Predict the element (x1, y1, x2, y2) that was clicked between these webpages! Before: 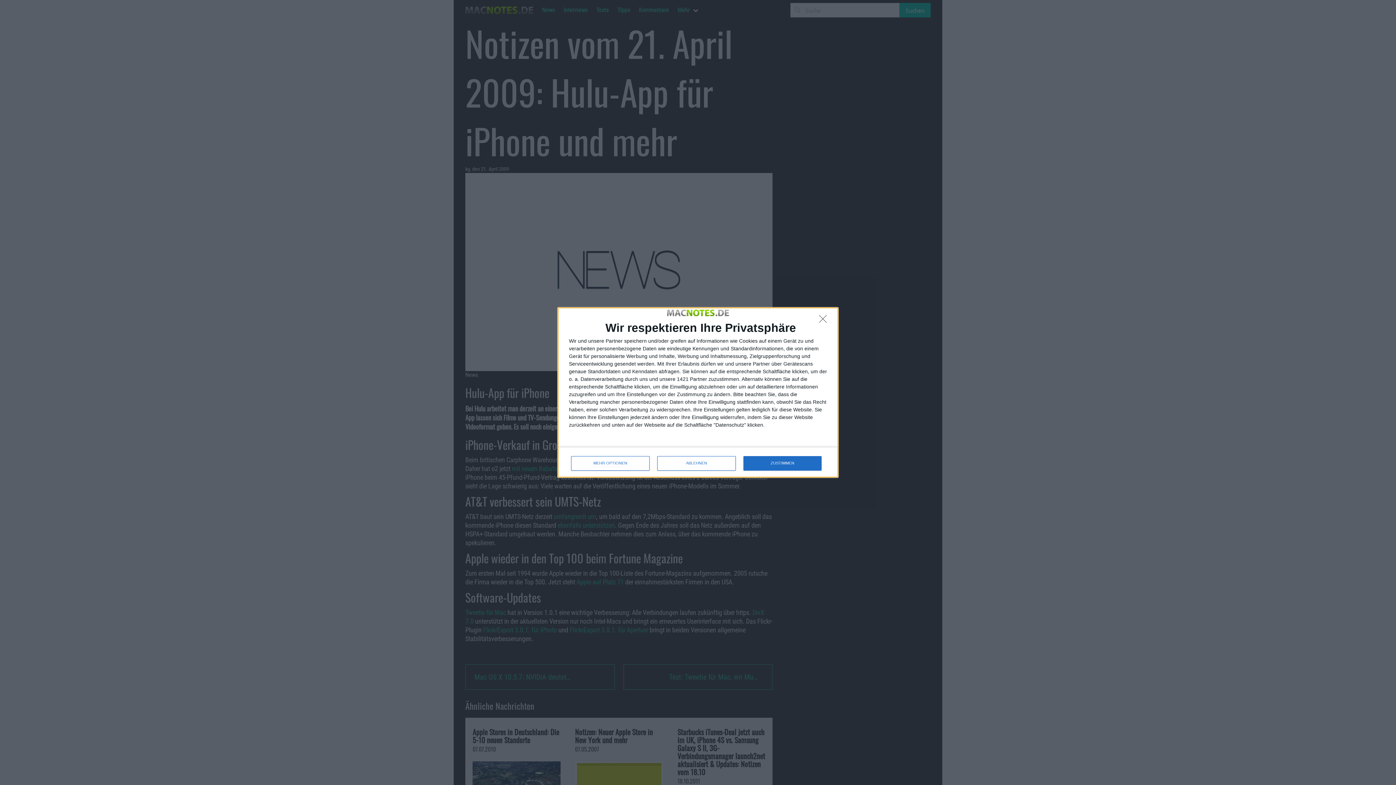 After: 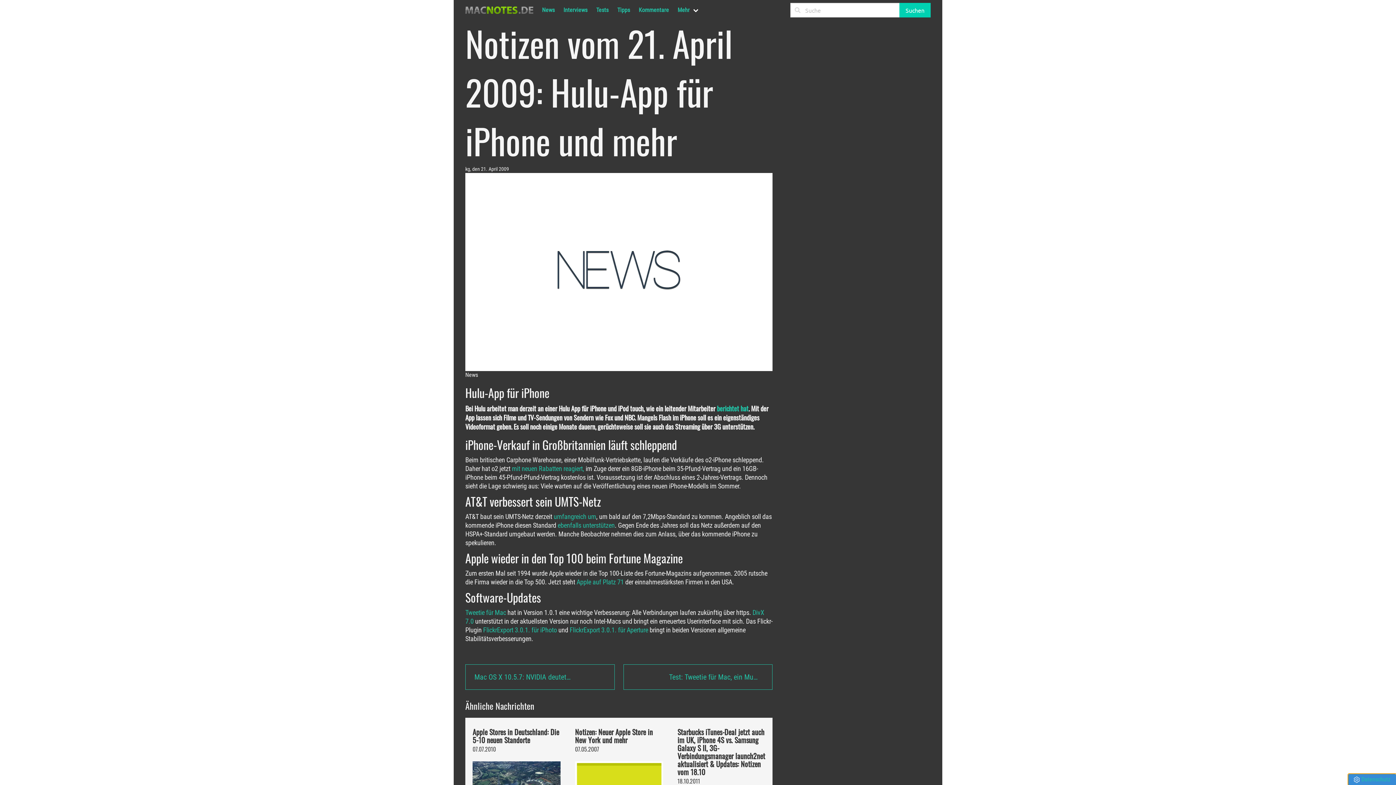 Action: label: ABLEHNEN bbox: (657, 456, 736, 470)